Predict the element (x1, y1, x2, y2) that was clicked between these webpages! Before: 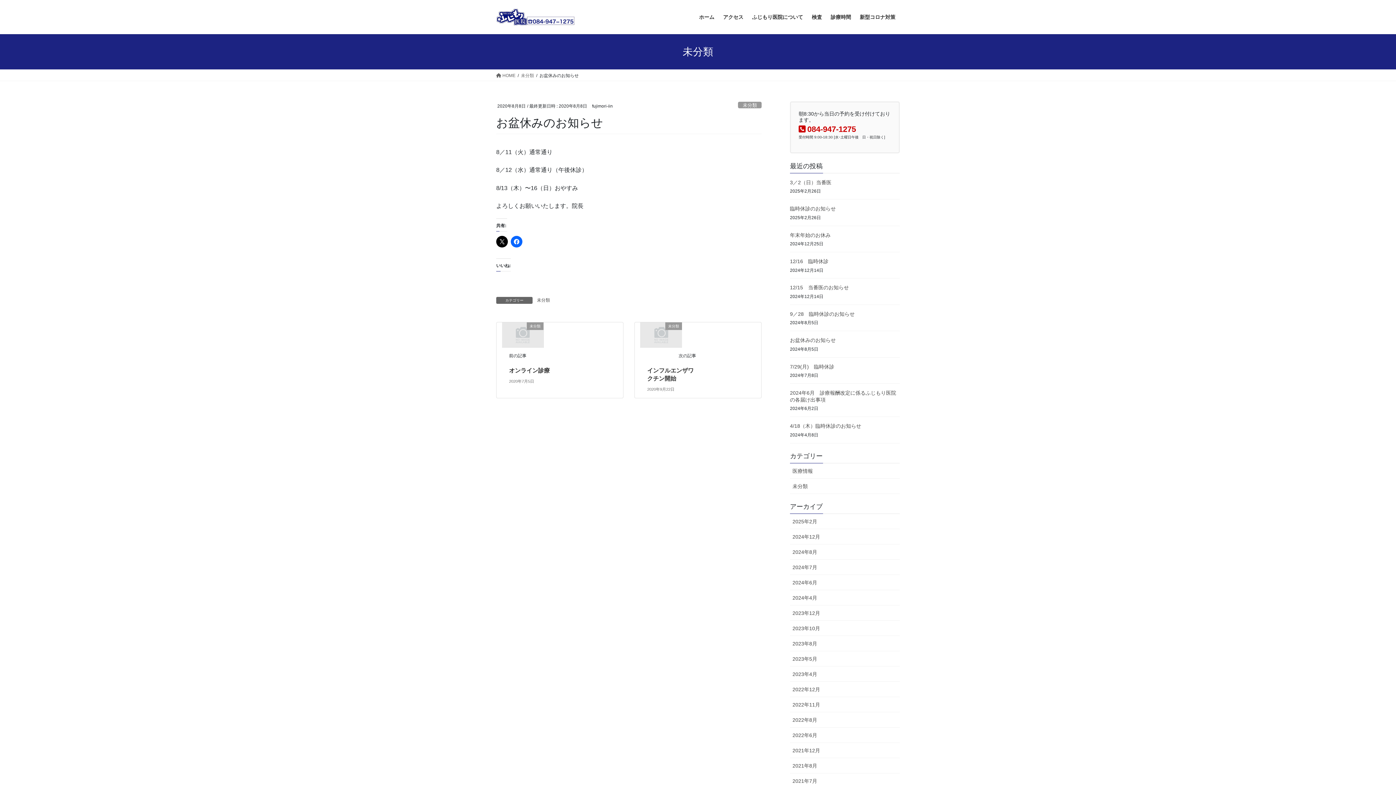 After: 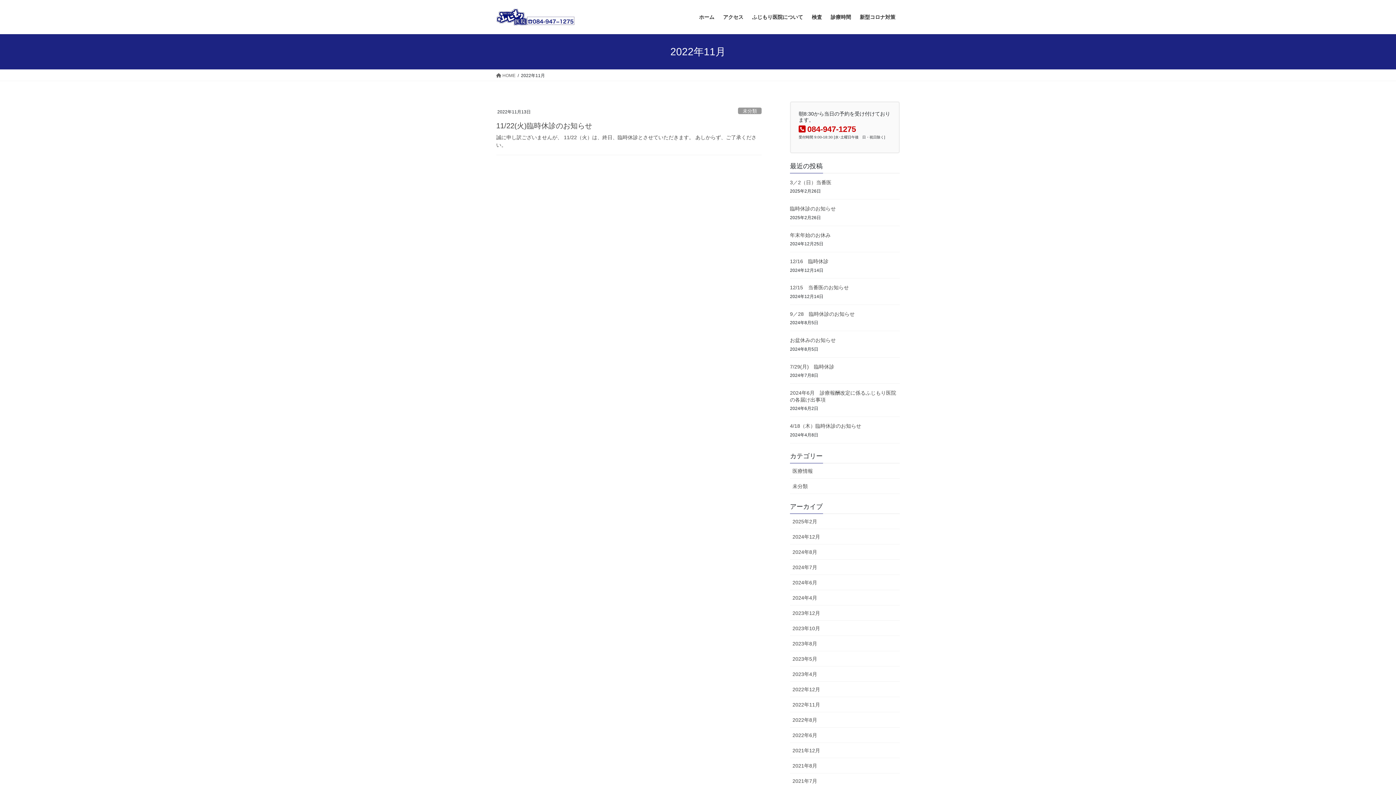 Action: bbox: (790, 697, 900, 712) label: 2022年11月